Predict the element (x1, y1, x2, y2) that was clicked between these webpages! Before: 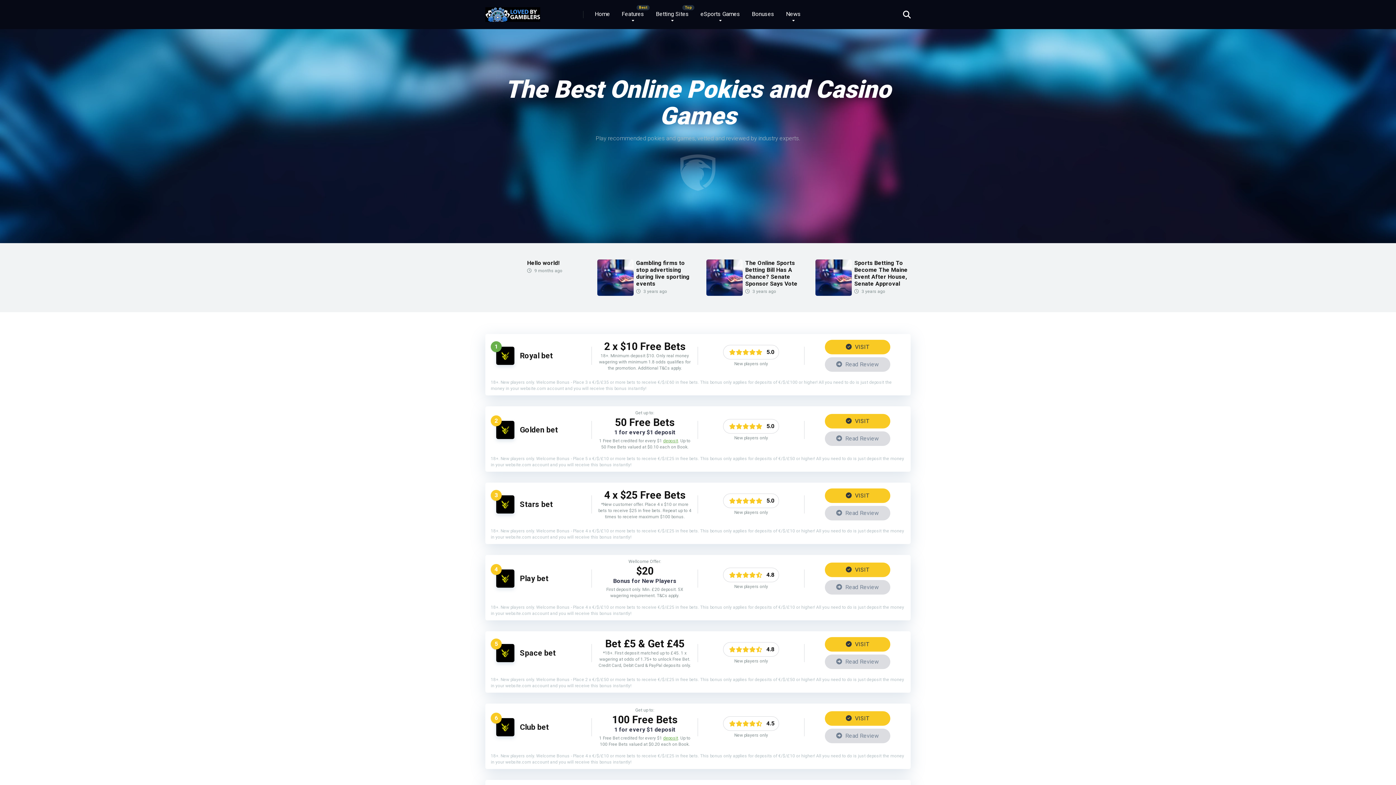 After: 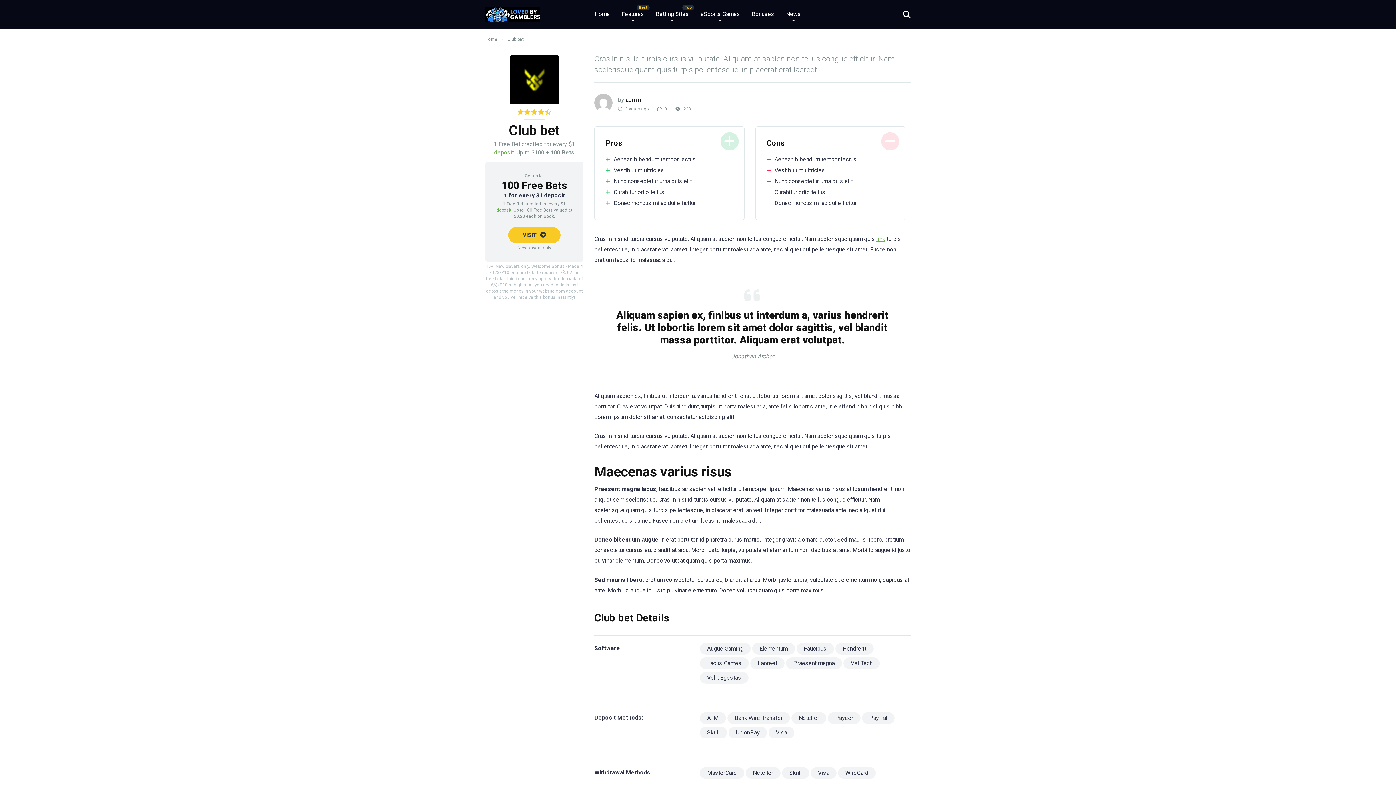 Action: bbox: (825, 729, 890, 743) label:  Read Review